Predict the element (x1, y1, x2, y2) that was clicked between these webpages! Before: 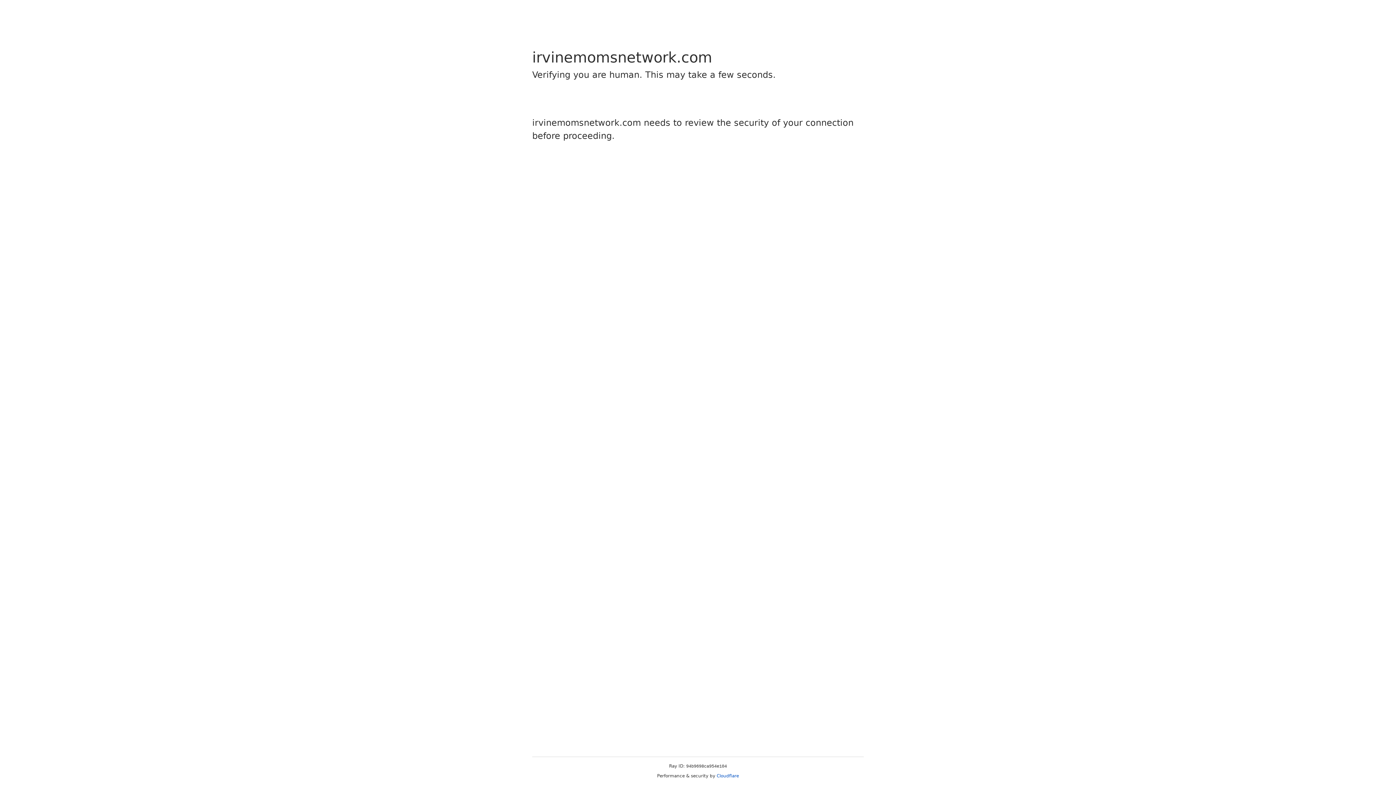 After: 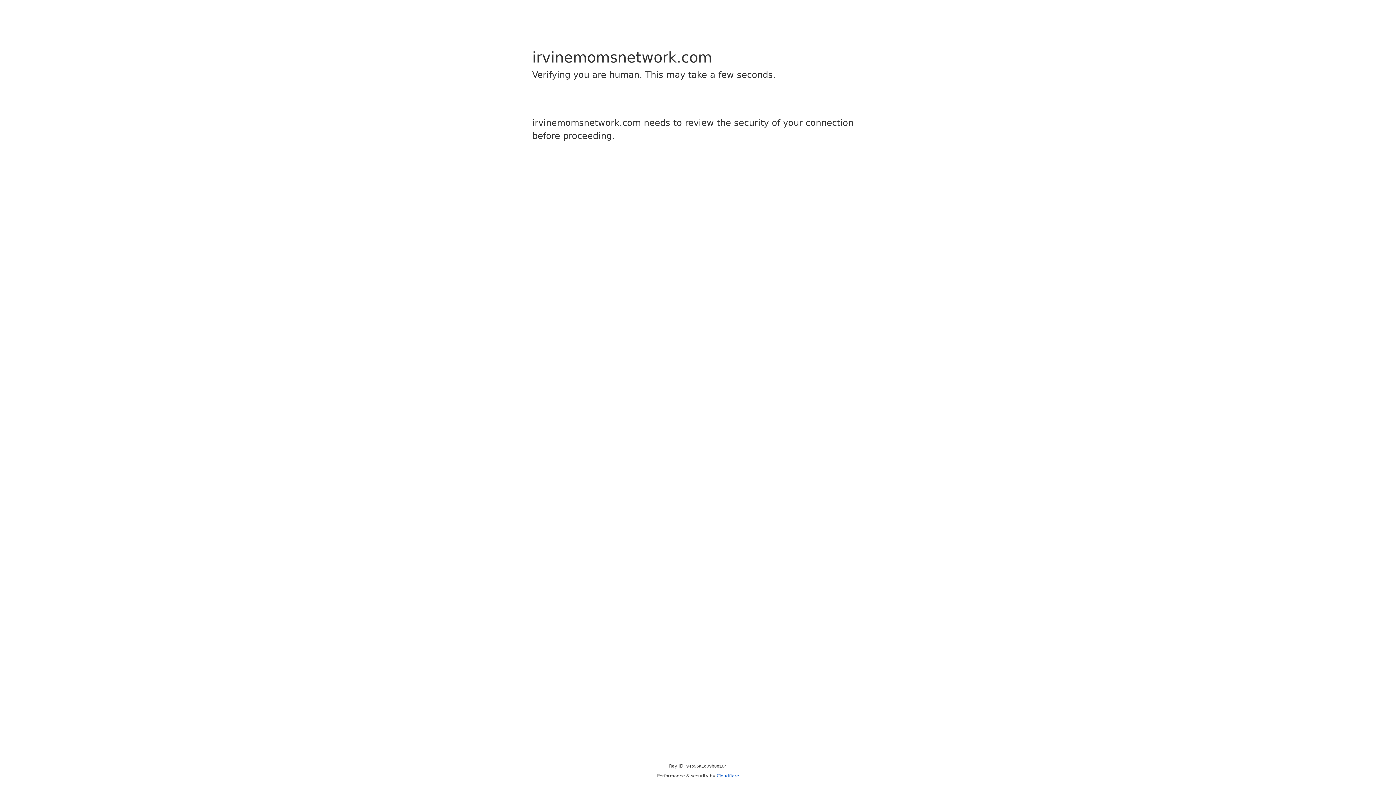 Action: label: Cloudflare bbox: (716, 773, 739, 778)